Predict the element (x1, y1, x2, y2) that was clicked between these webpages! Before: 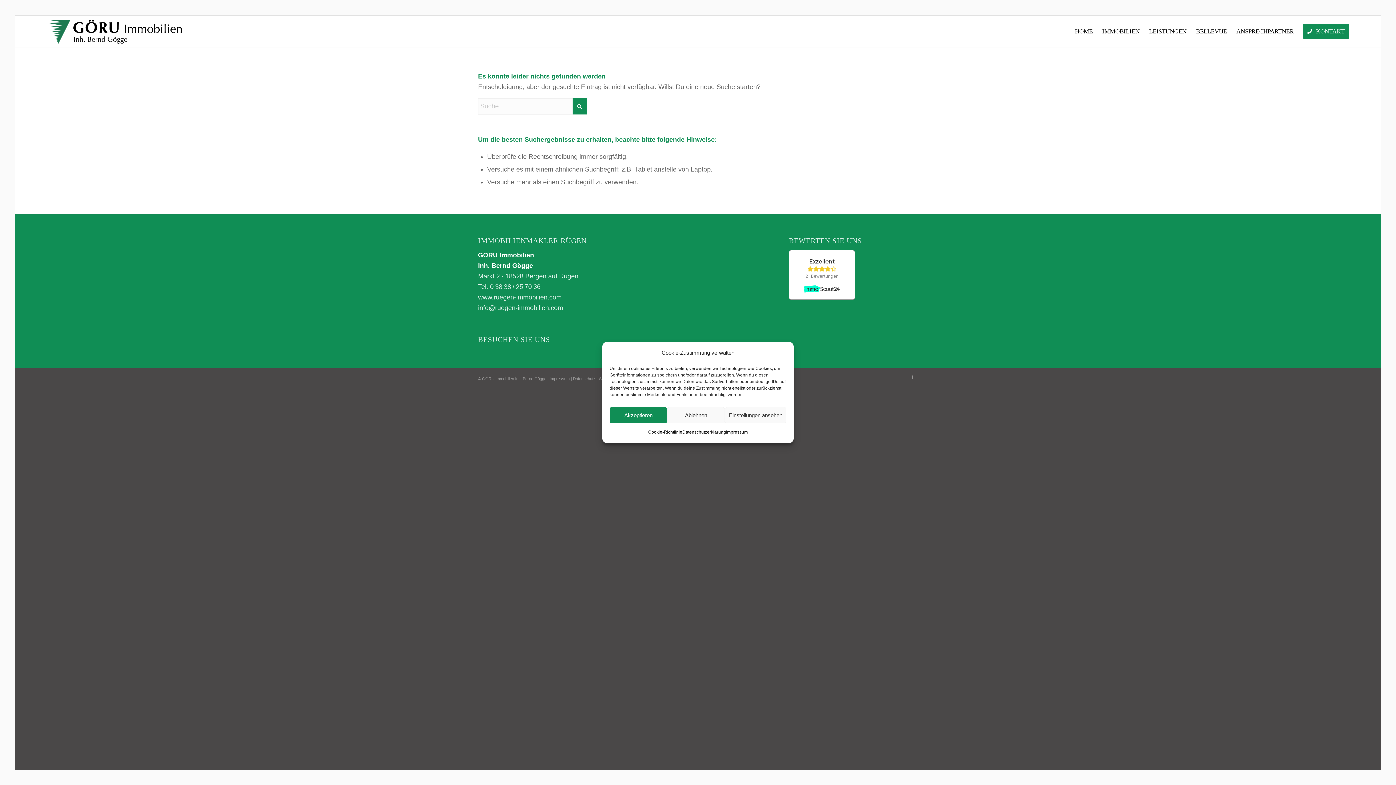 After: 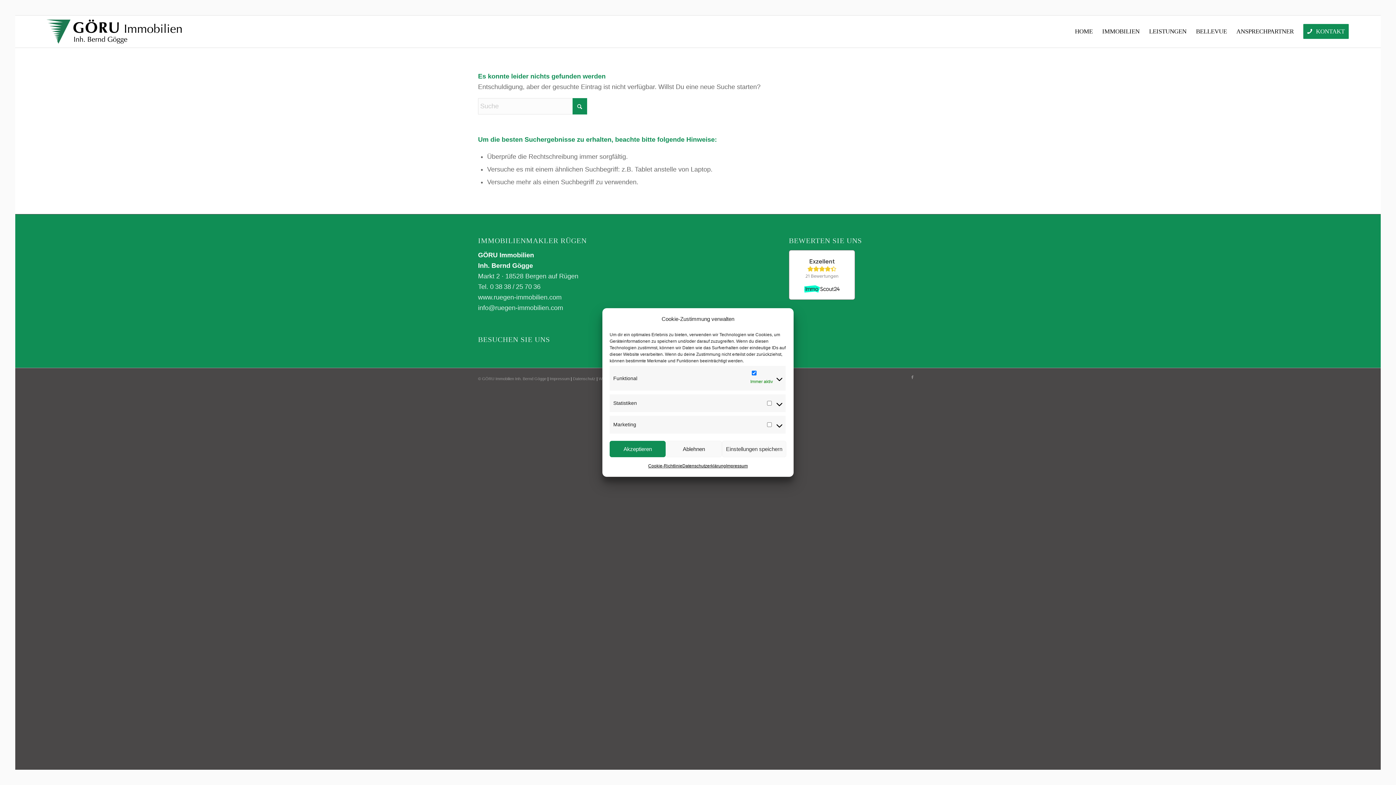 Action: label: Einstellungen ansehen bbox: (725, 407, 786, 423)